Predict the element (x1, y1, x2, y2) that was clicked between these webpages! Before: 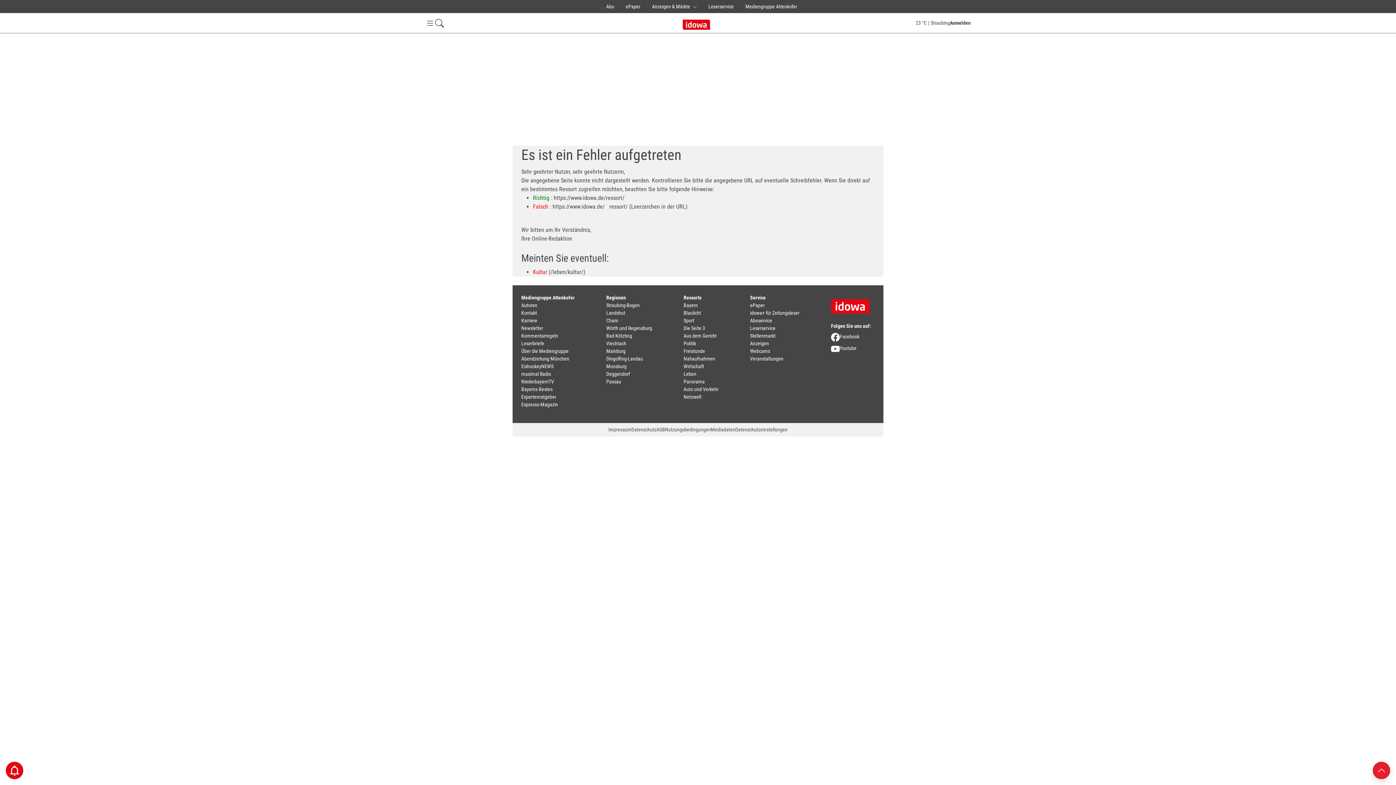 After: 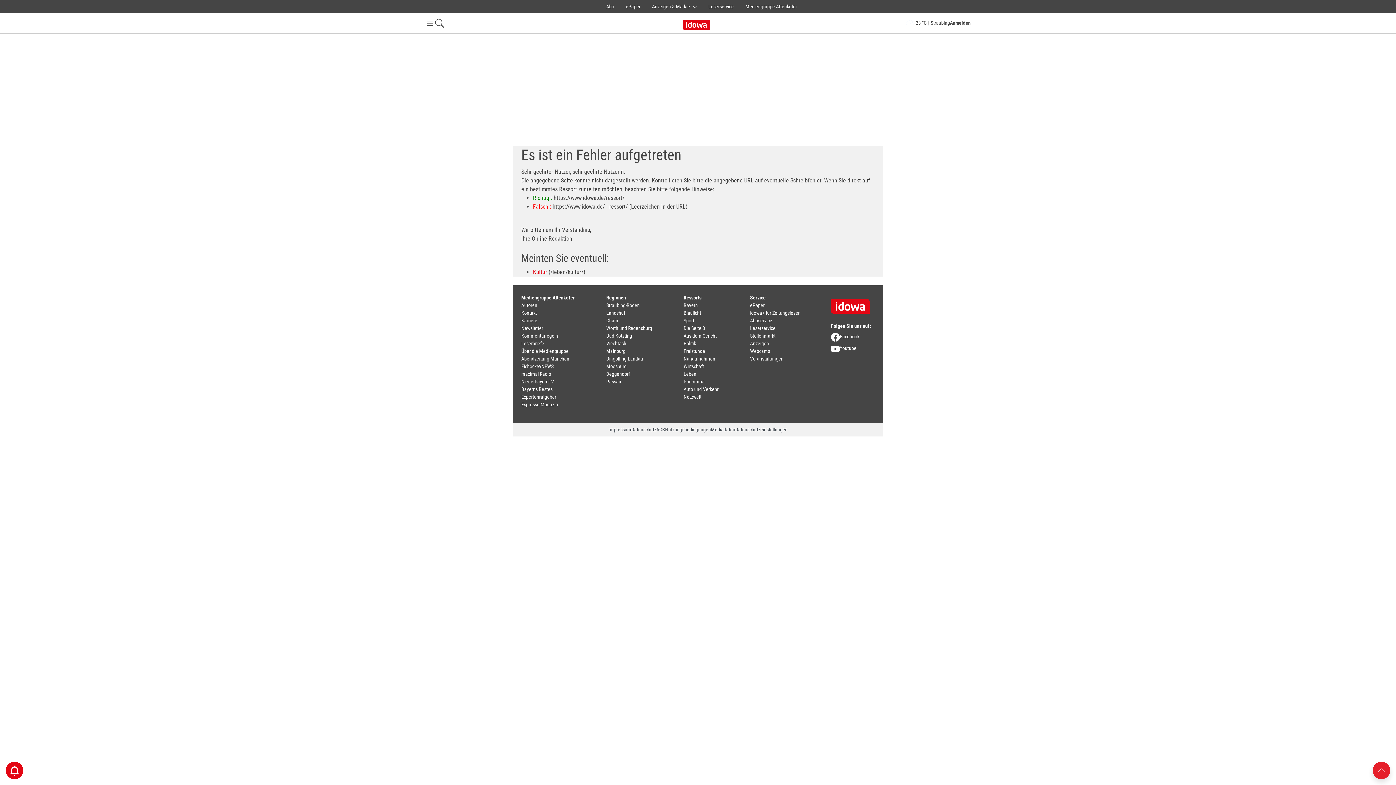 Action: bbox: (735, 426, 787, 432) label: Datenschutzeinstellungen